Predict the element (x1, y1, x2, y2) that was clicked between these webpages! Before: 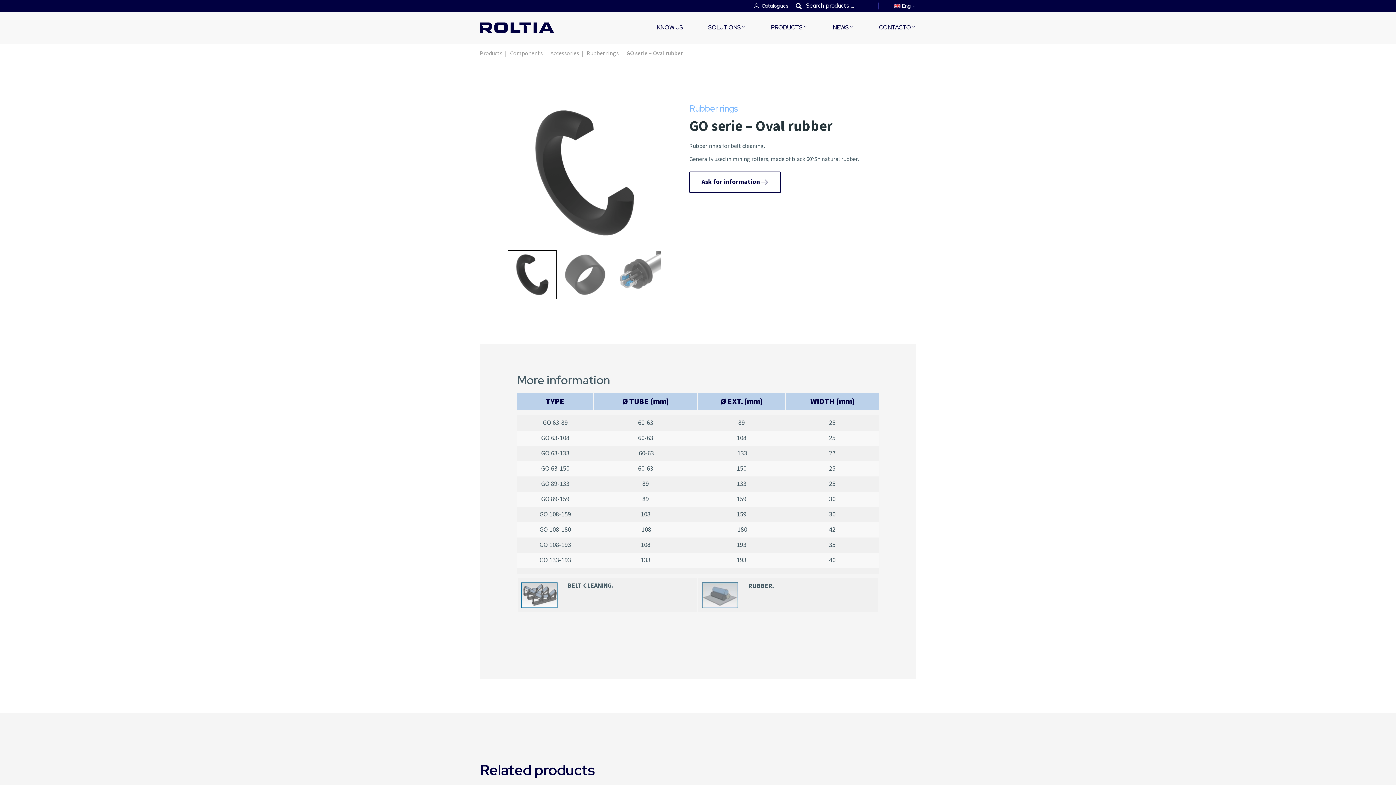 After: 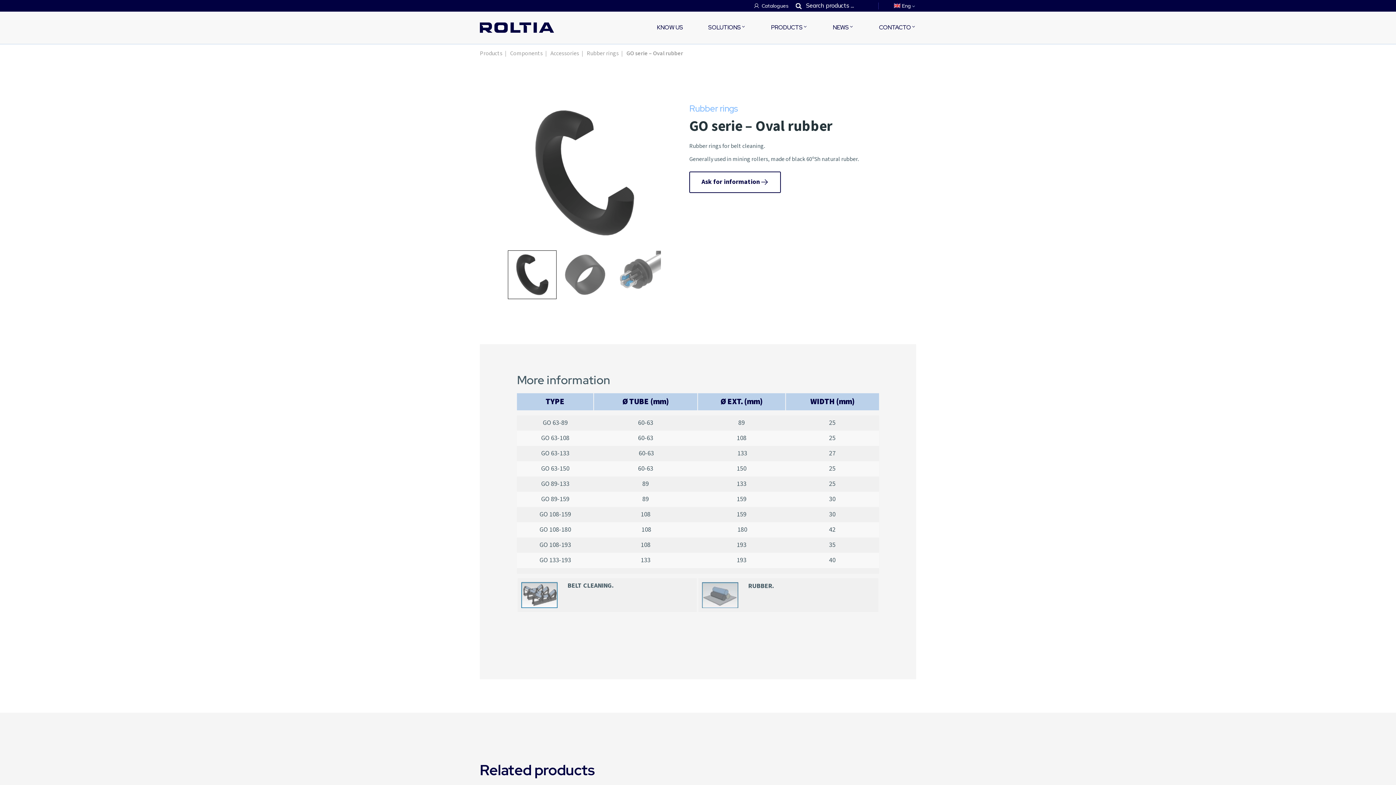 Action: label: Eng bbox: (894, 0, 916, 11)